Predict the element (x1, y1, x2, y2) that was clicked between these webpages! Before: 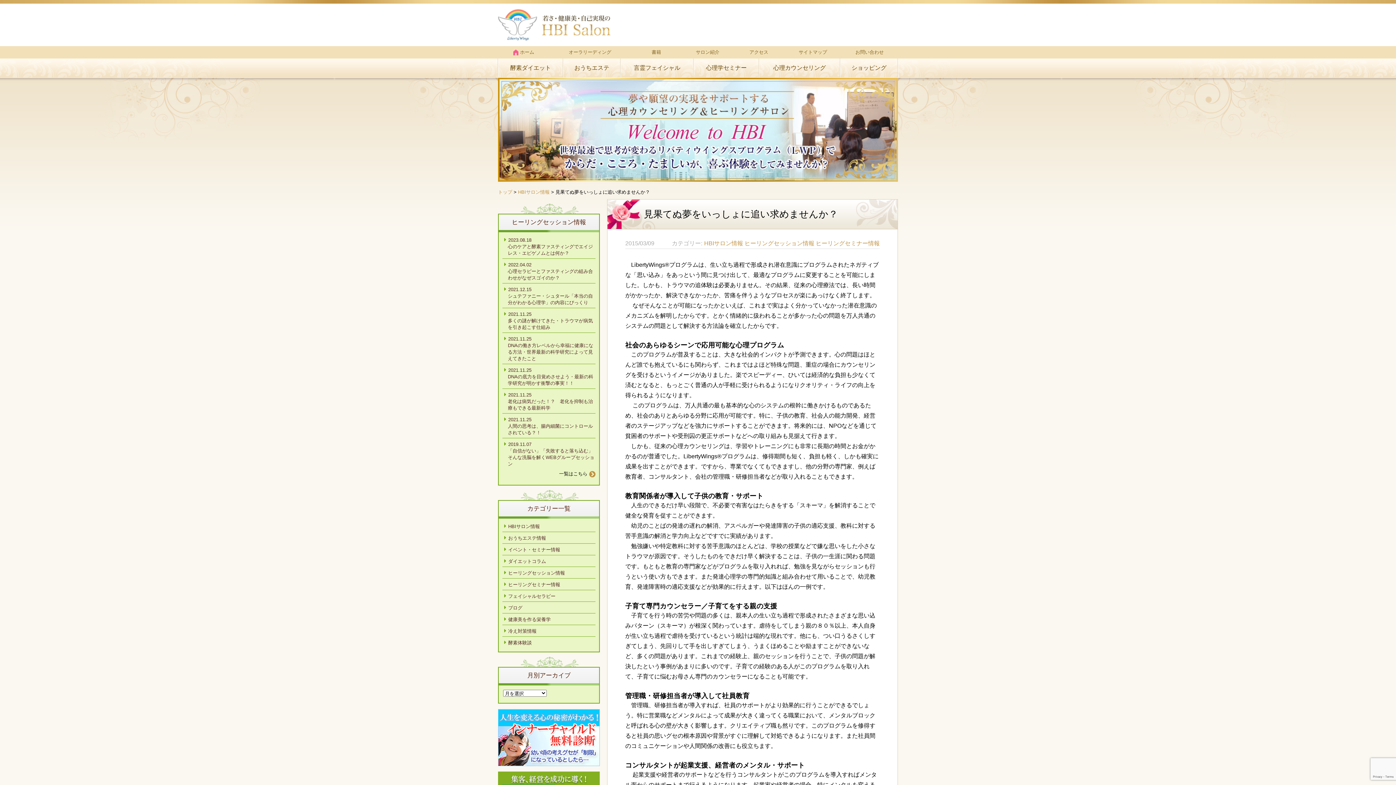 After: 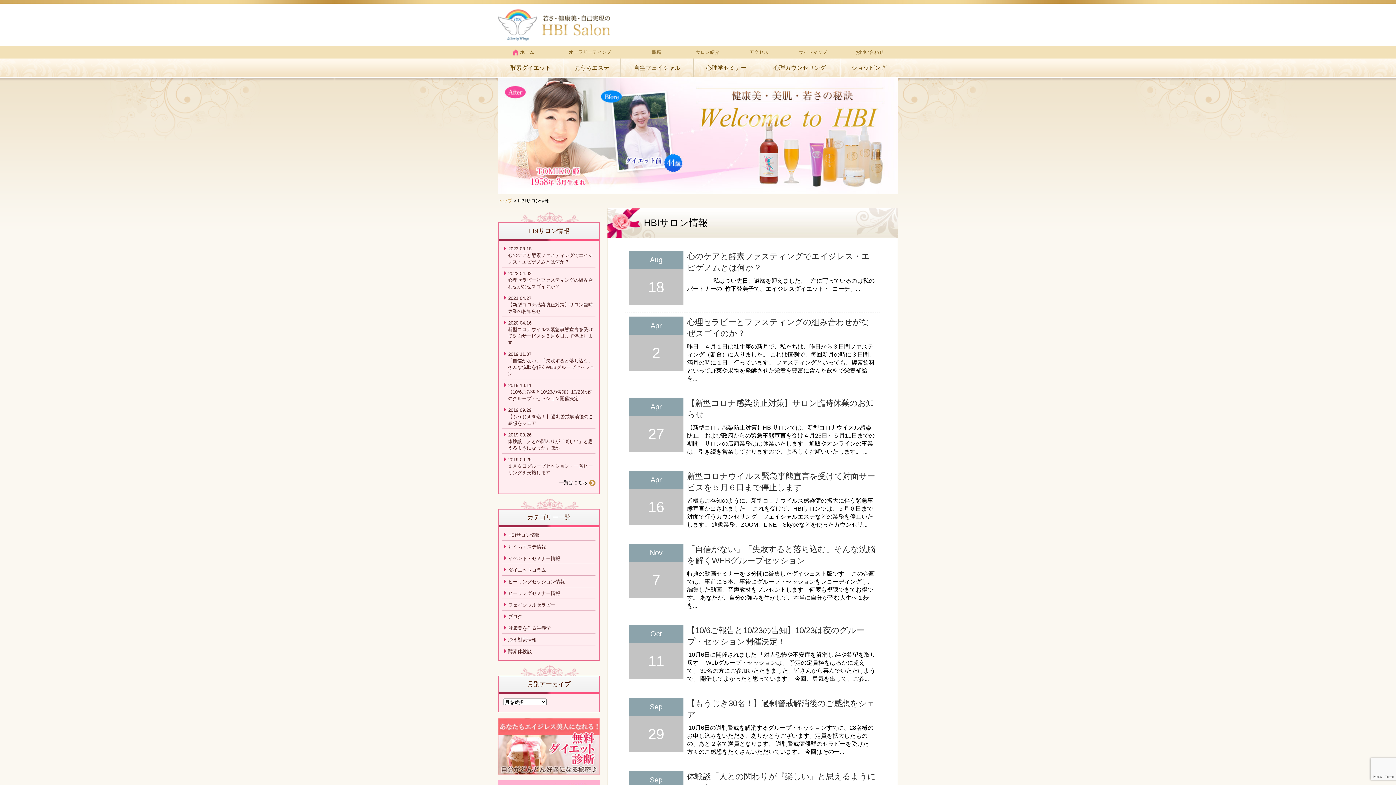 Action: label: HBIサロン情報 bbox: (518, 189, 549, 194)